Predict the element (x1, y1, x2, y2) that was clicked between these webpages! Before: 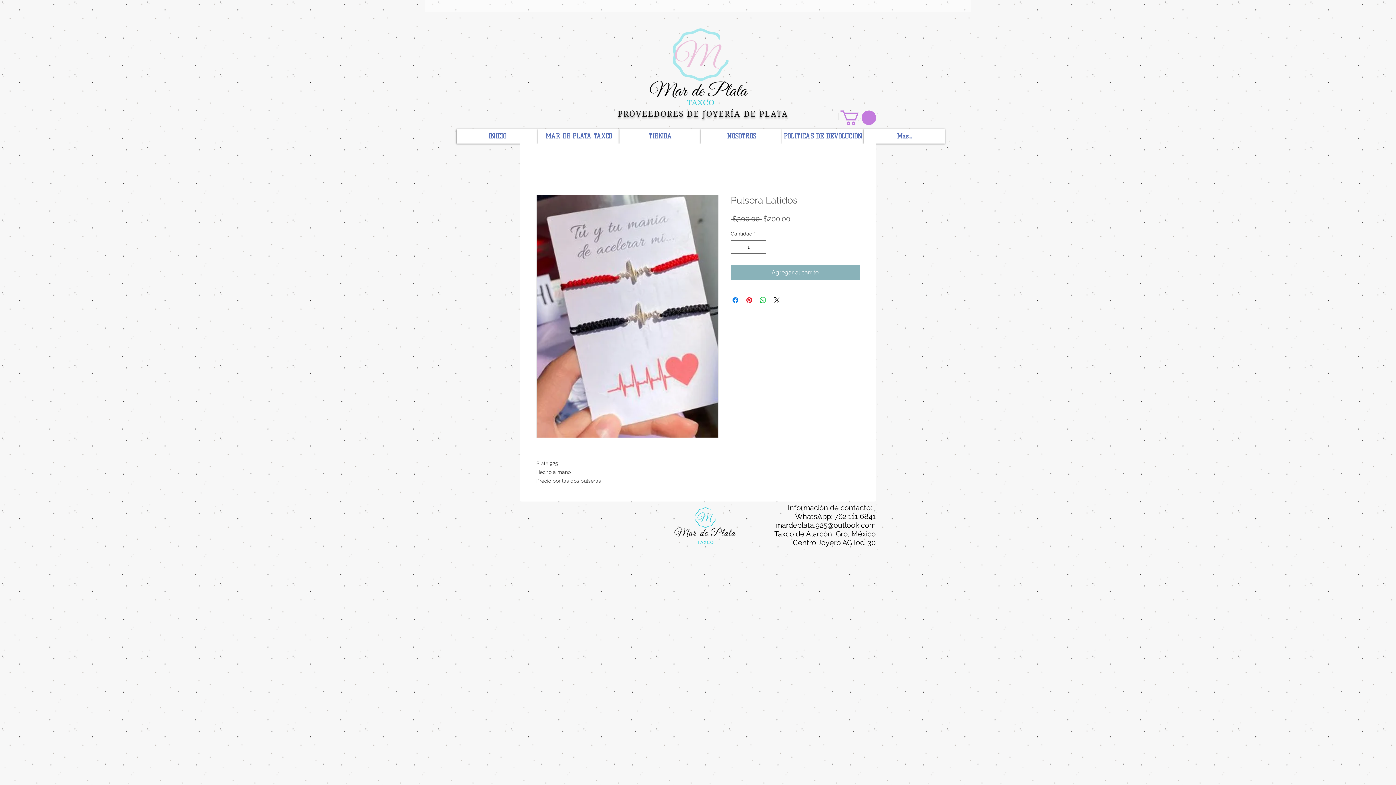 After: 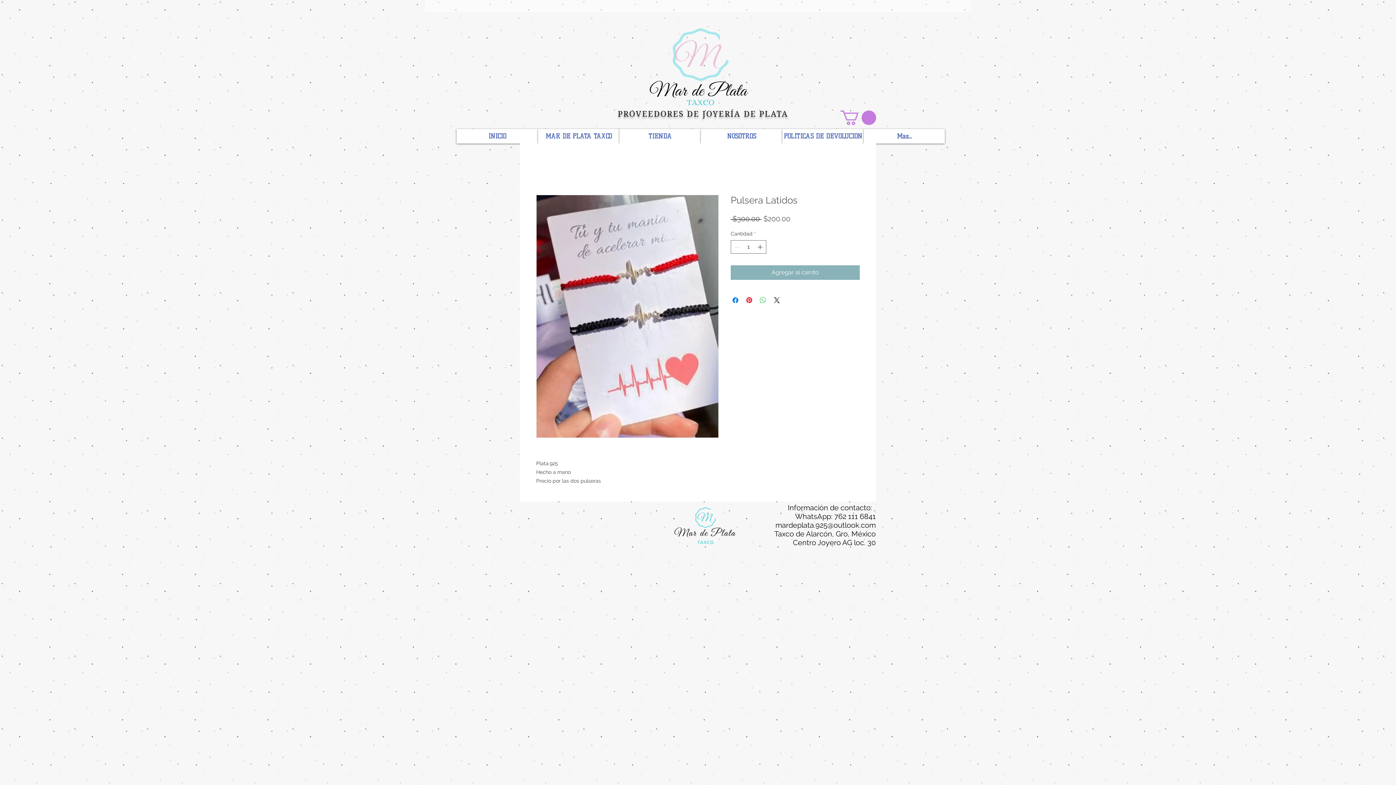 Action: label: Compartir en WhatsApp bbox: (758, 295, 767, 304)